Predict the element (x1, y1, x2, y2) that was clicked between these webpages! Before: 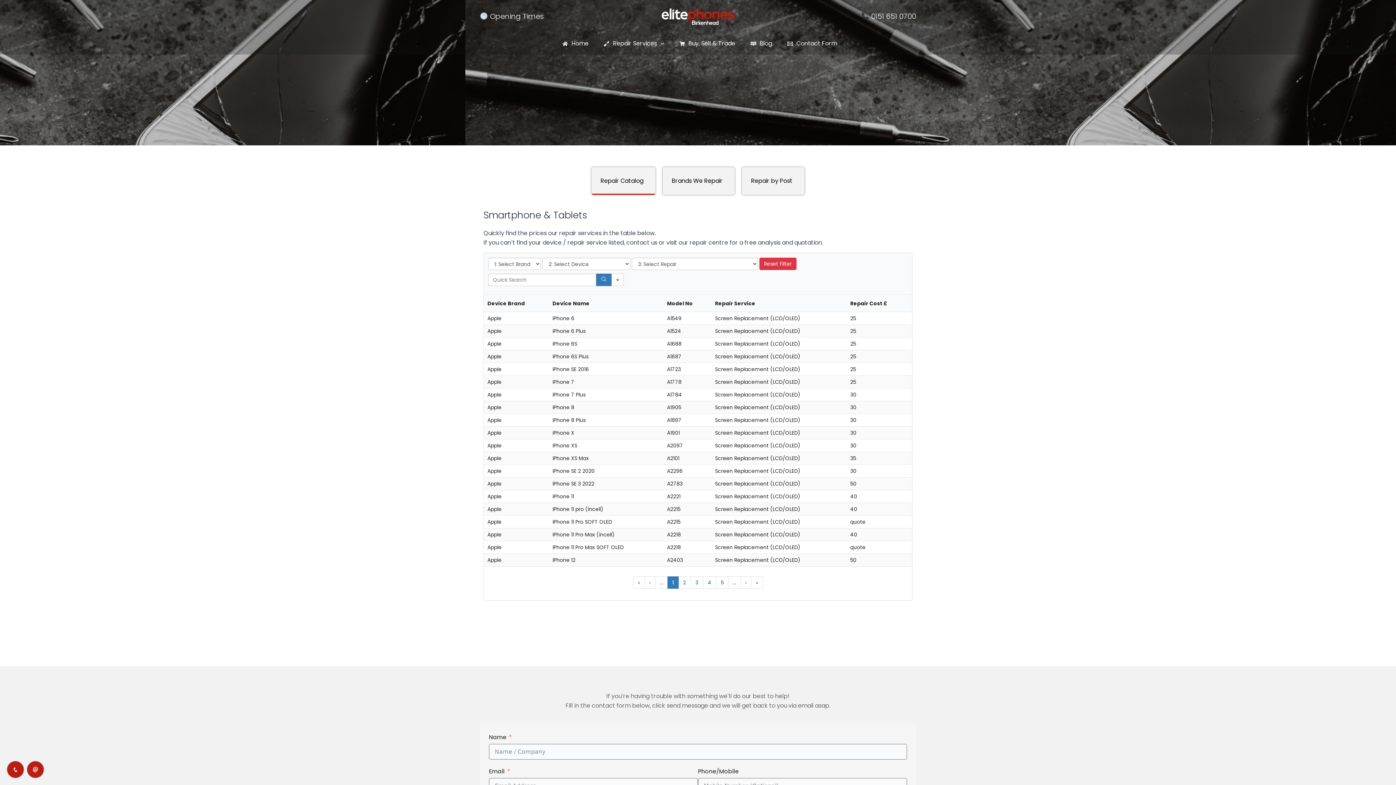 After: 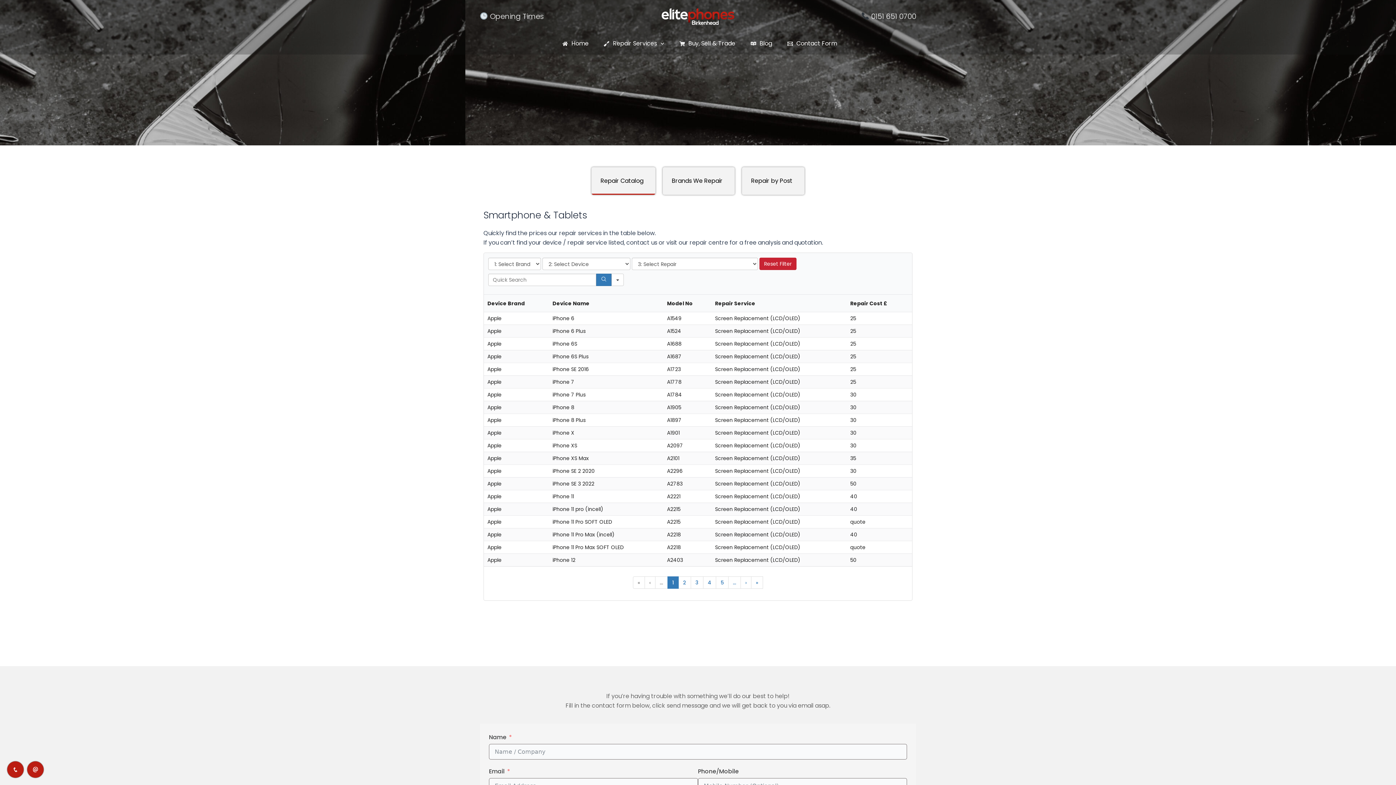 Action: label: Reset Filter bbox: (759, 257, 796, 270)